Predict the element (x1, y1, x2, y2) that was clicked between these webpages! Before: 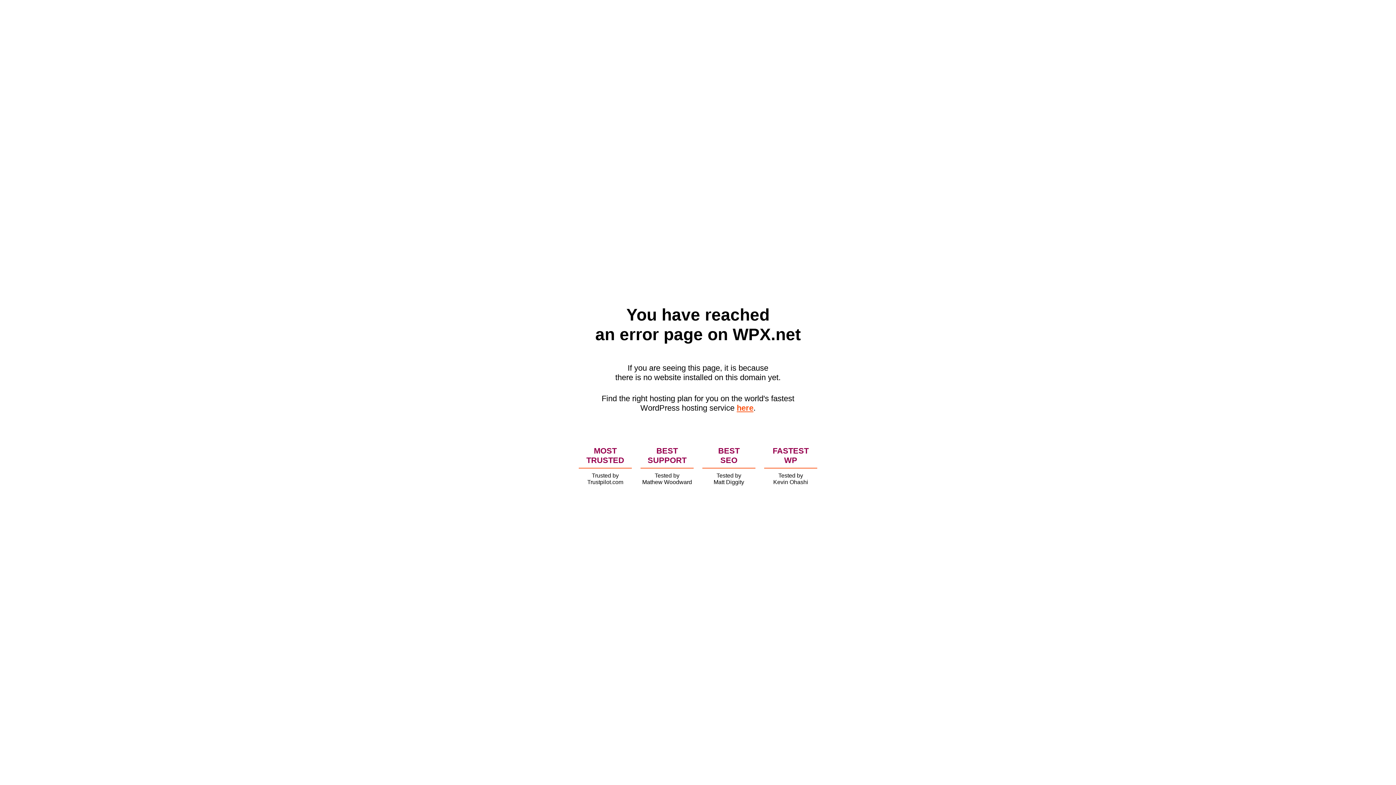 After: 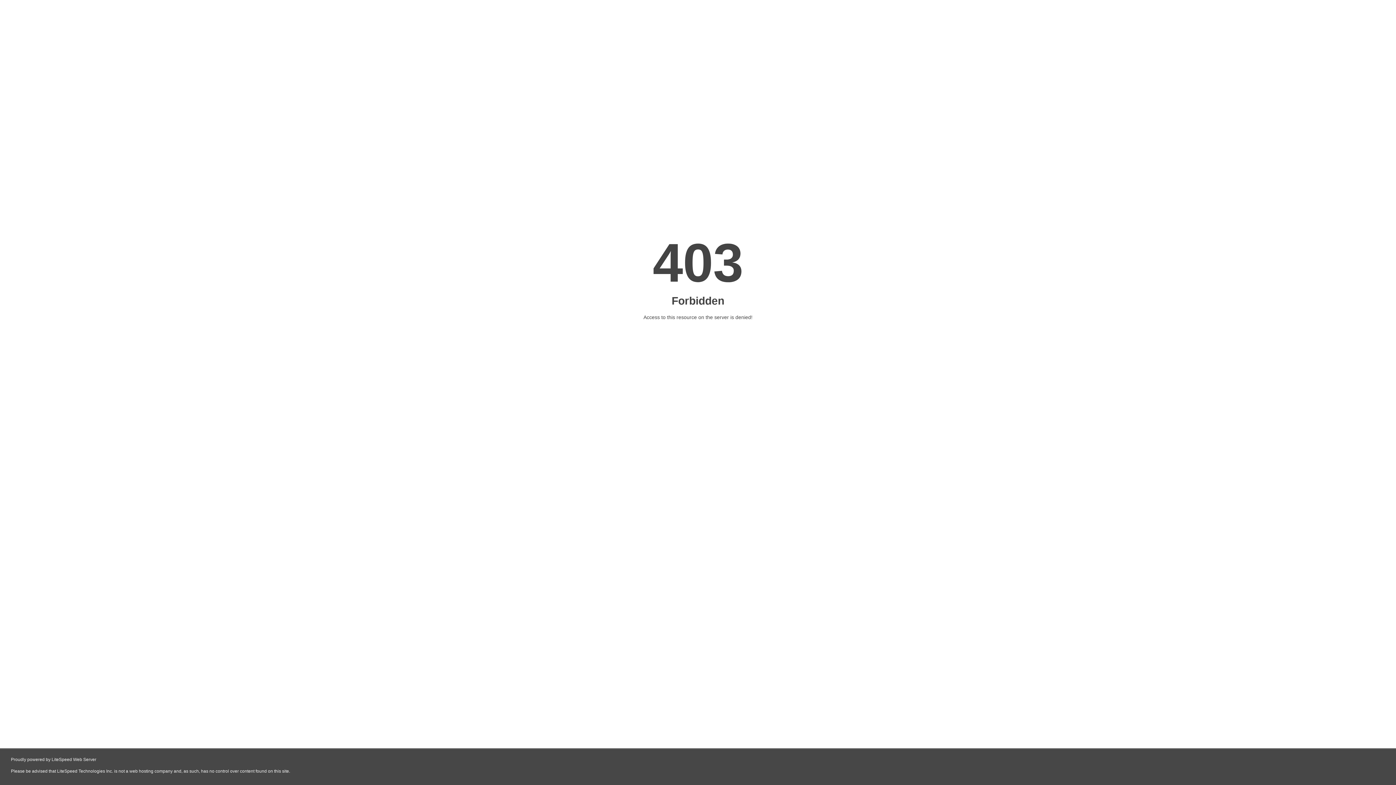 Action: bbox: (736, 403, 753, 412) label: here